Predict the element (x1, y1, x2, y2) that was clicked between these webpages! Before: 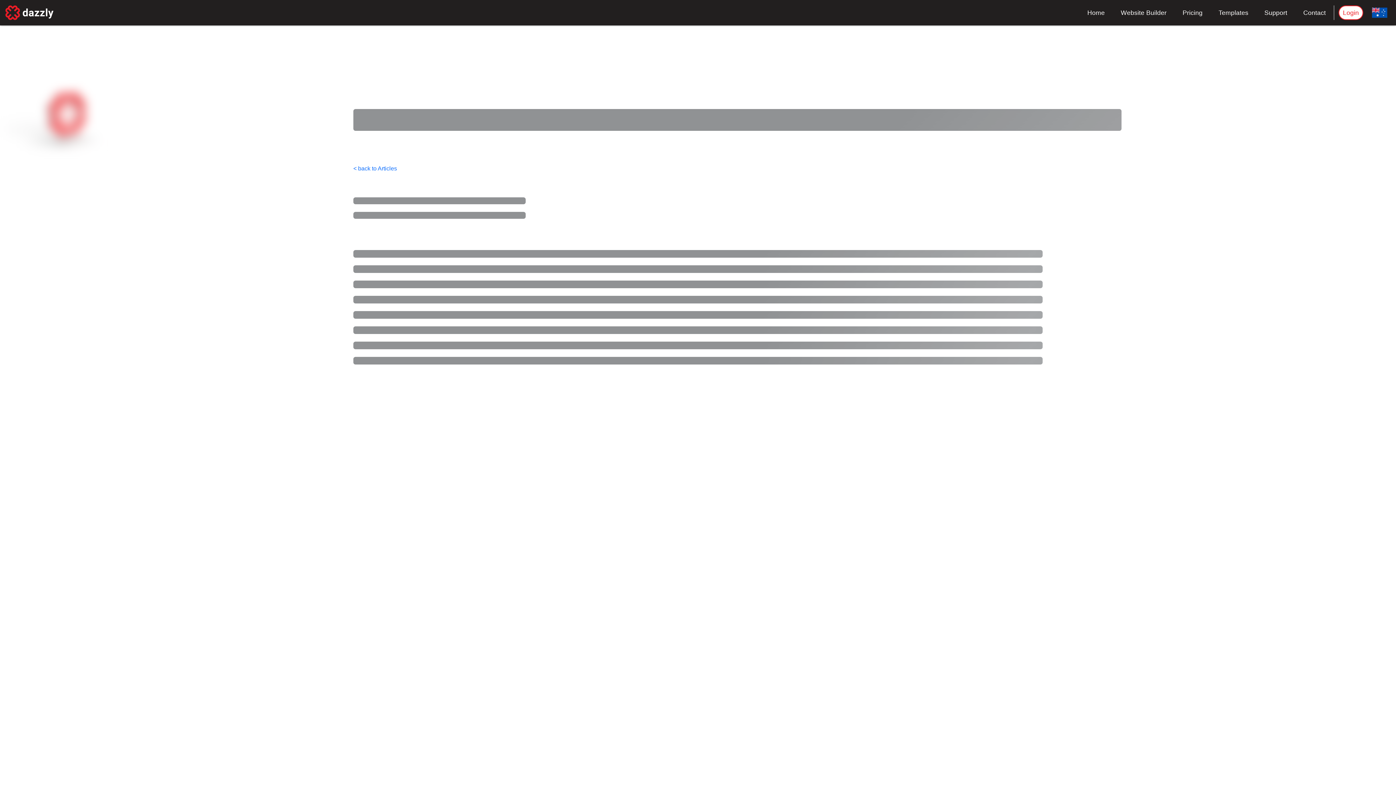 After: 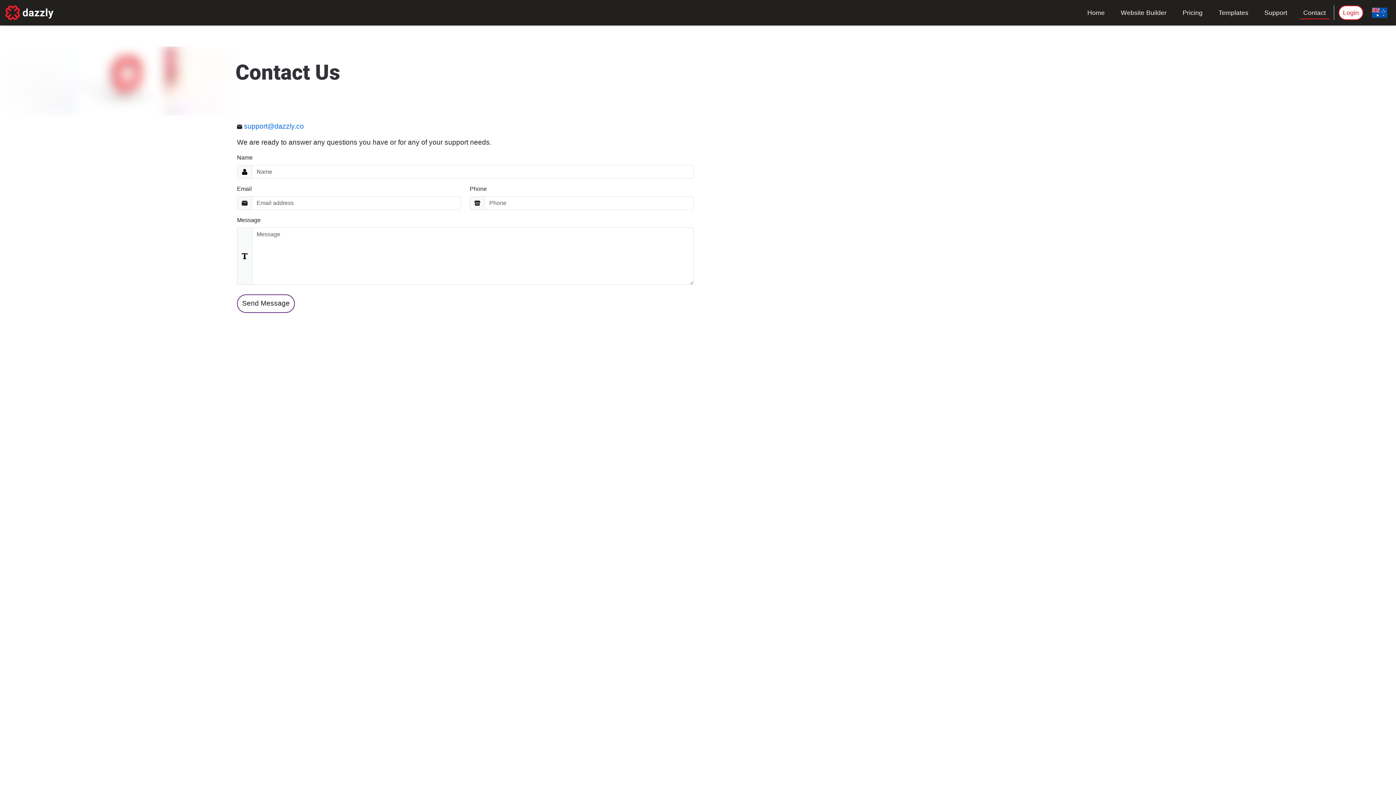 Action: label: Contact bbox: (1300, 6, 1329, 19)